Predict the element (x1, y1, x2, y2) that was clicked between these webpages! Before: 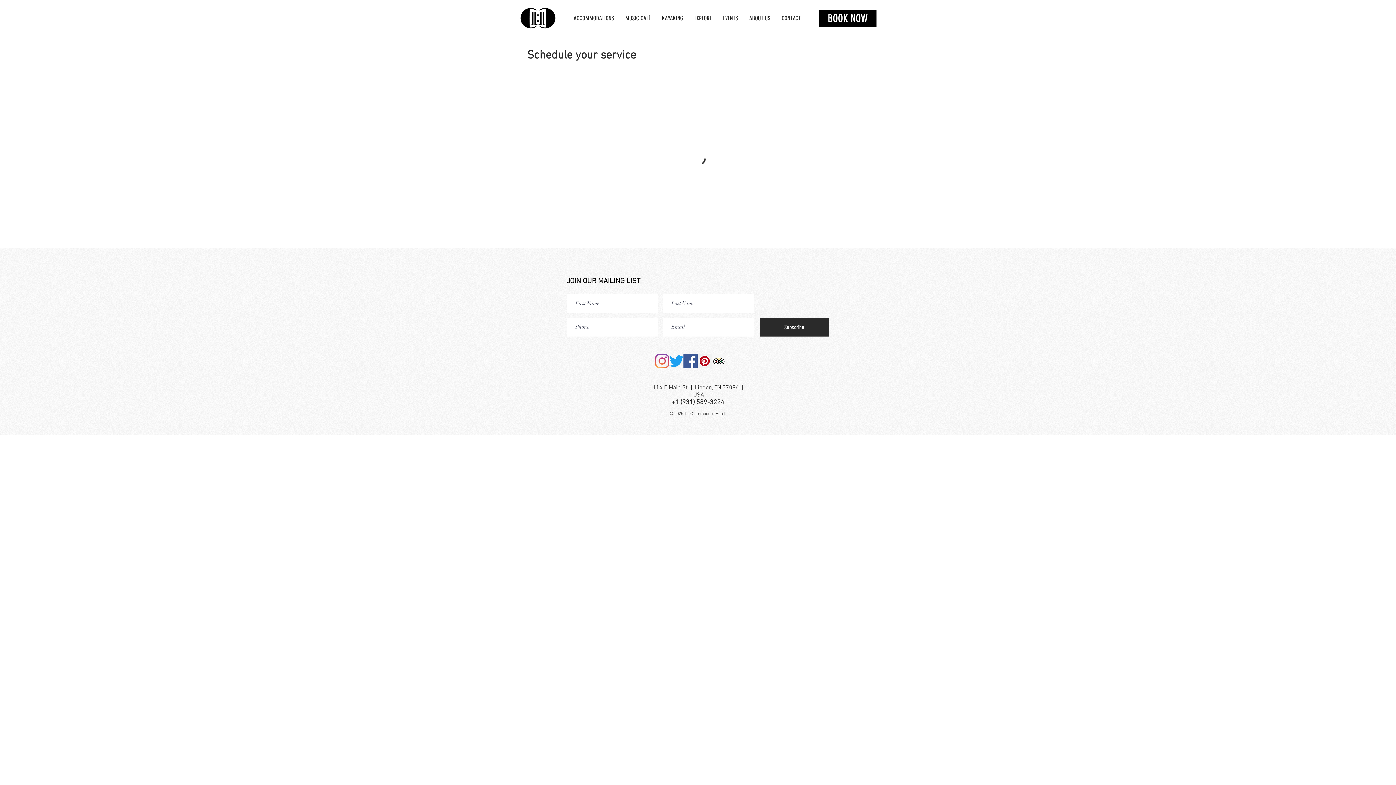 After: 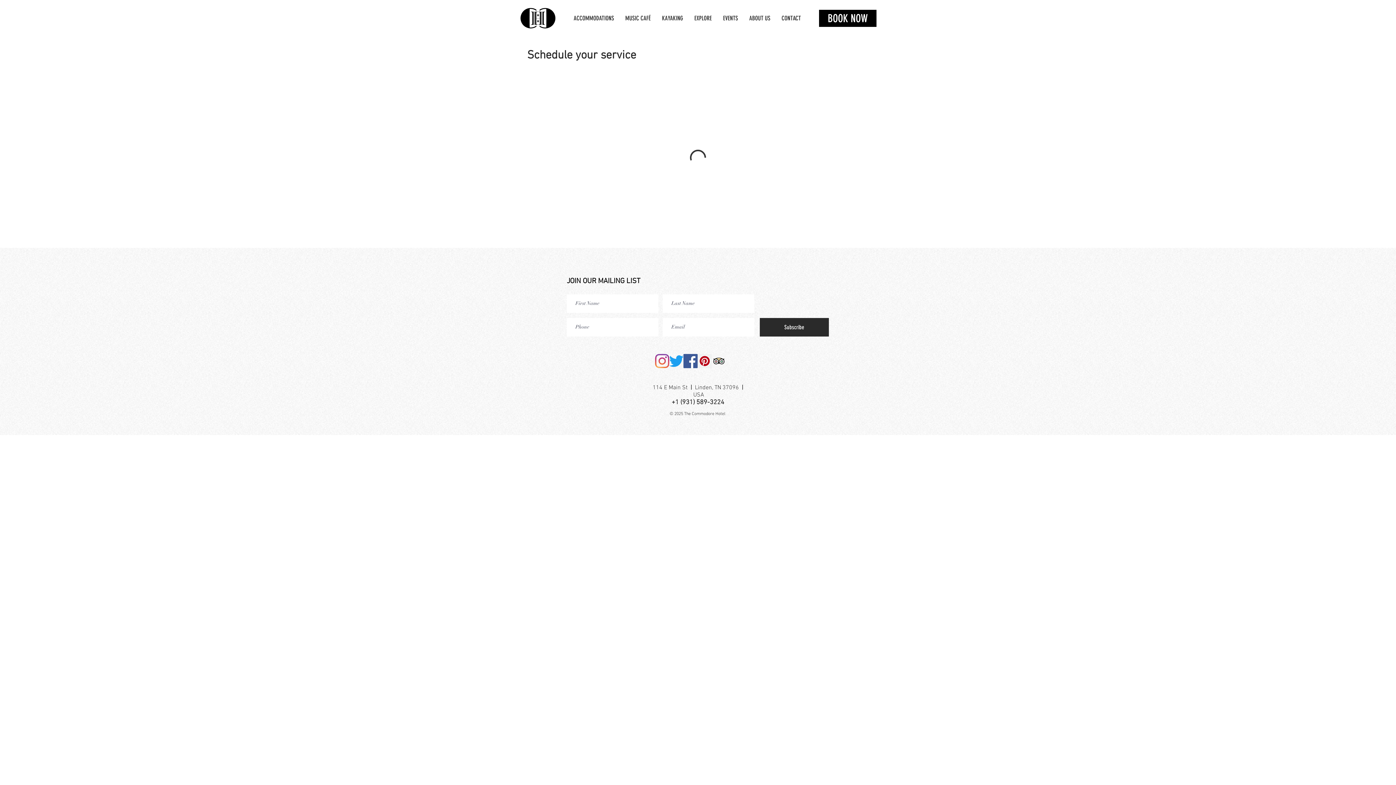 Action: label: Trip Advisor bbox: (712, 354, 726, 368)